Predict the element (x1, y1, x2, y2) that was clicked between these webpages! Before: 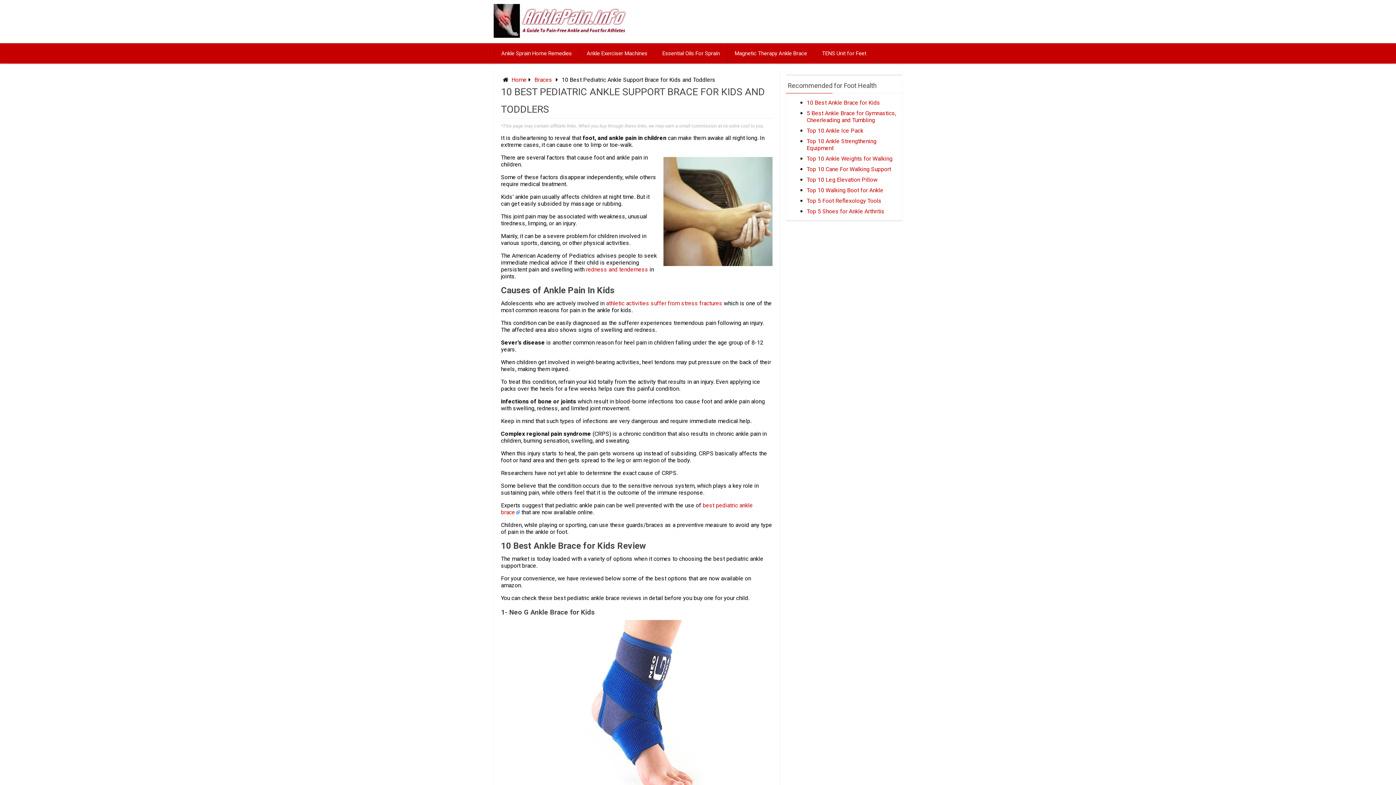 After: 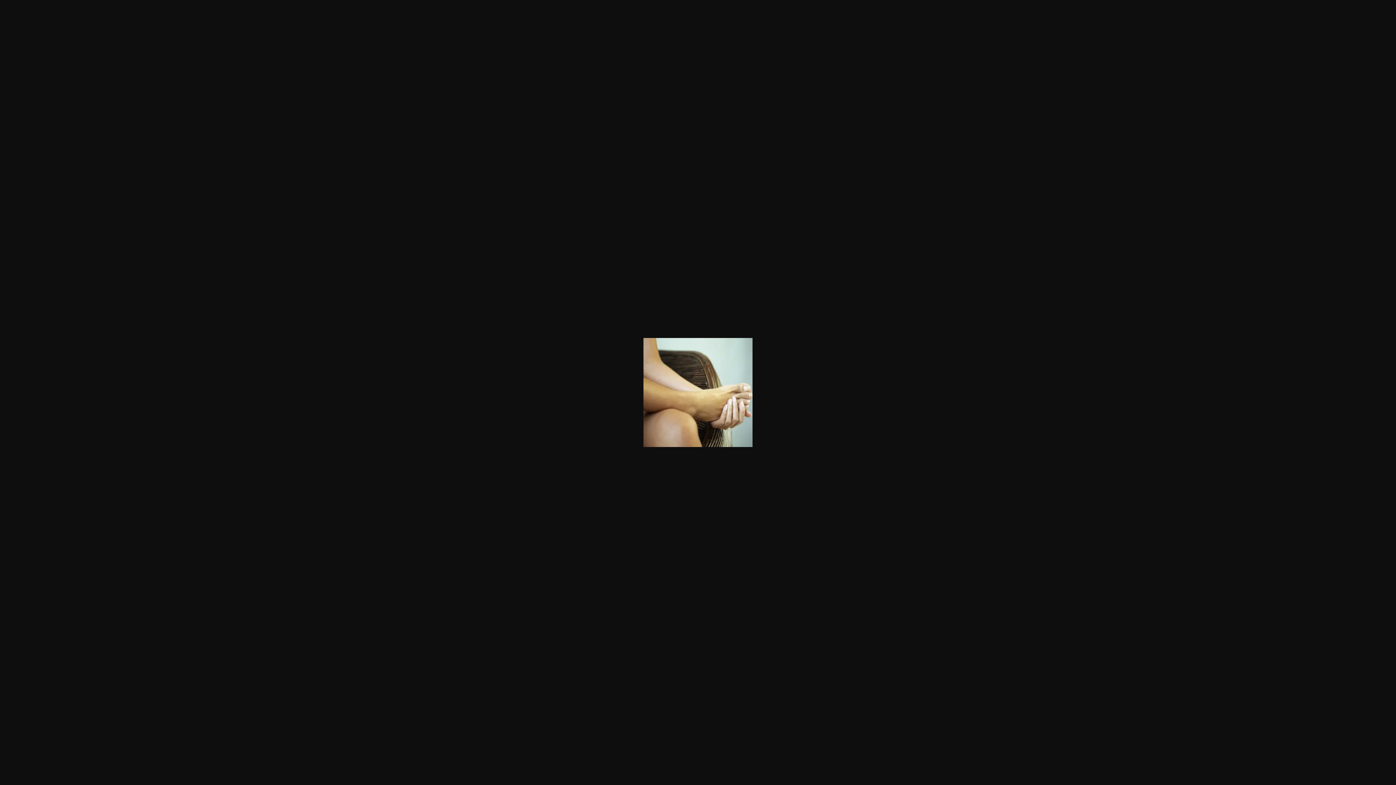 Action: bbox: (663, 259, 772, 266)